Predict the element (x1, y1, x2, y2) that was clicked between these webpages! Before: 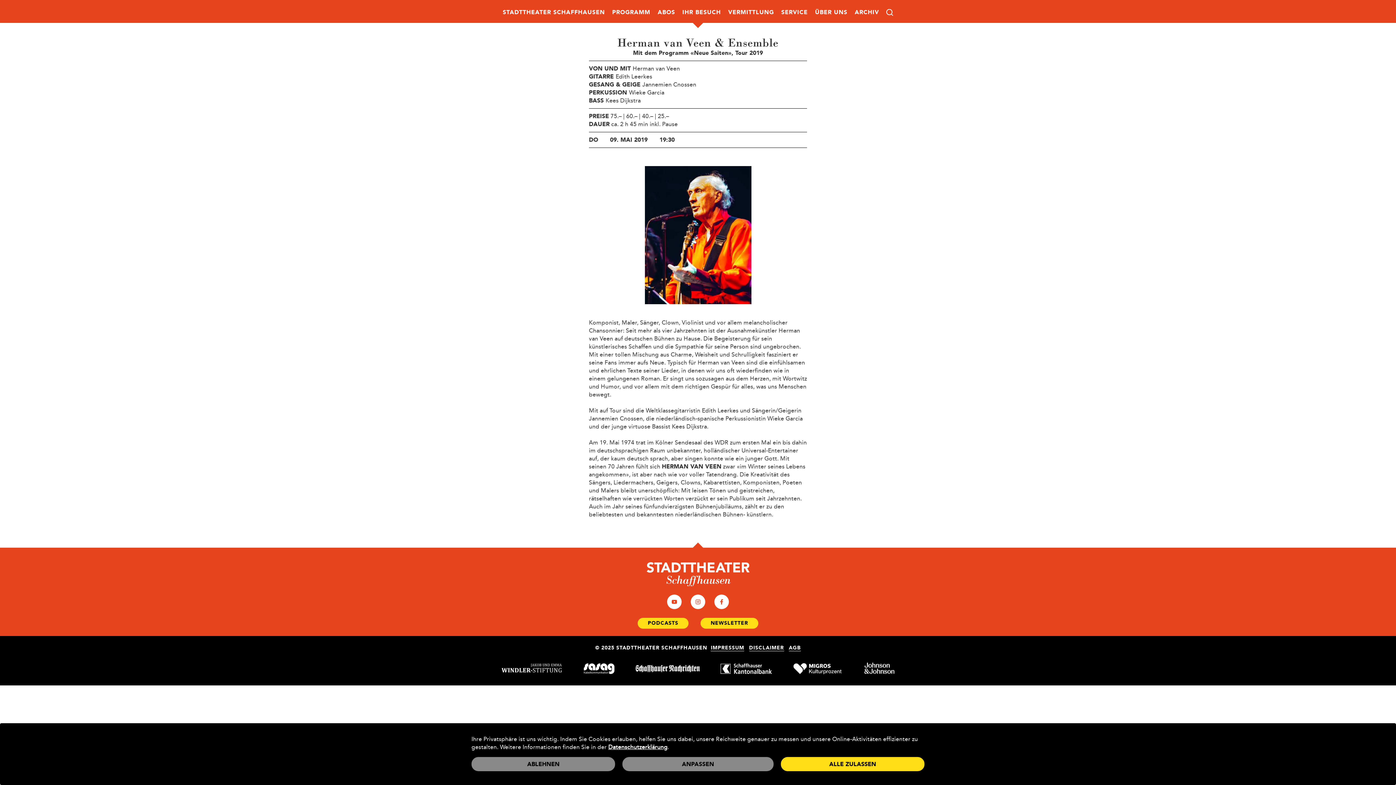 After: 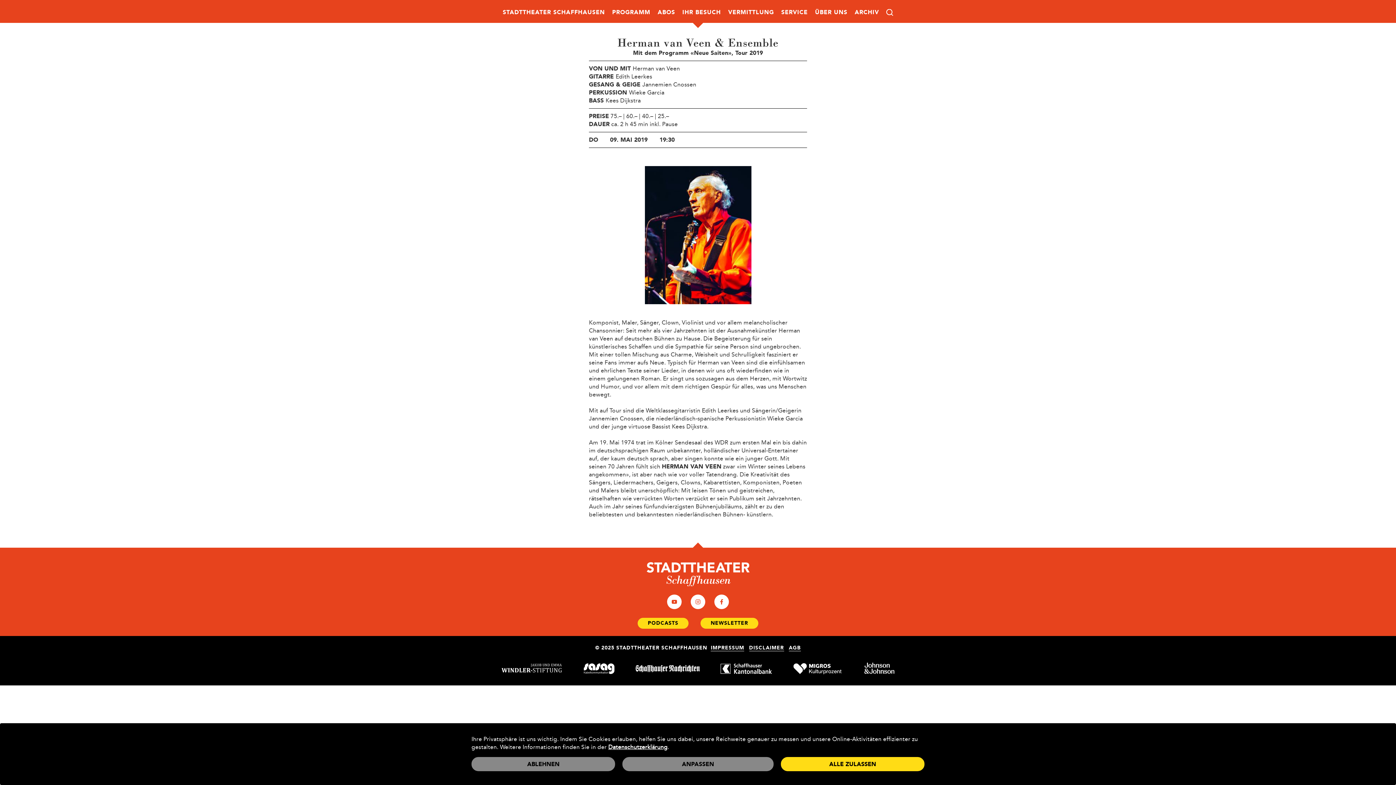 Action: bbox: (714, 604, 729, 610)